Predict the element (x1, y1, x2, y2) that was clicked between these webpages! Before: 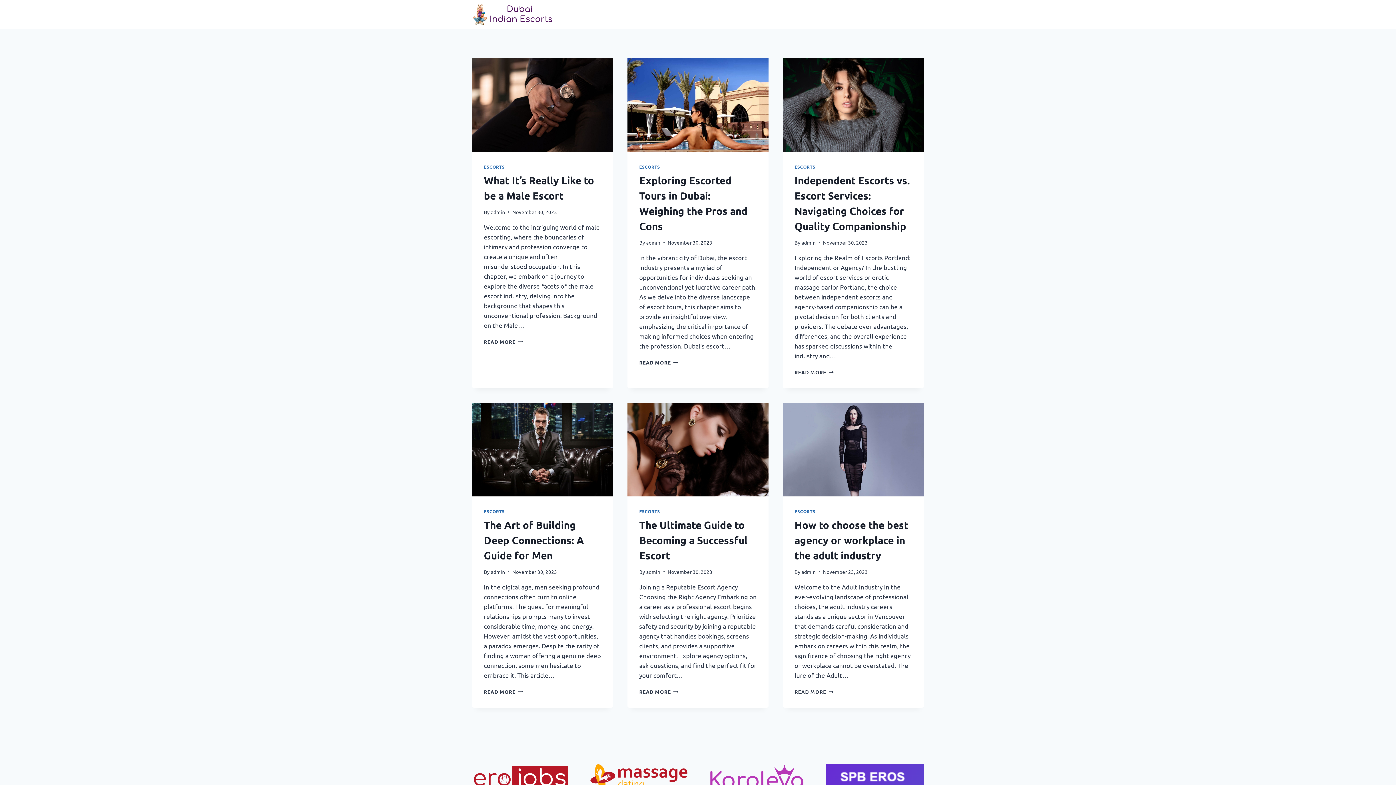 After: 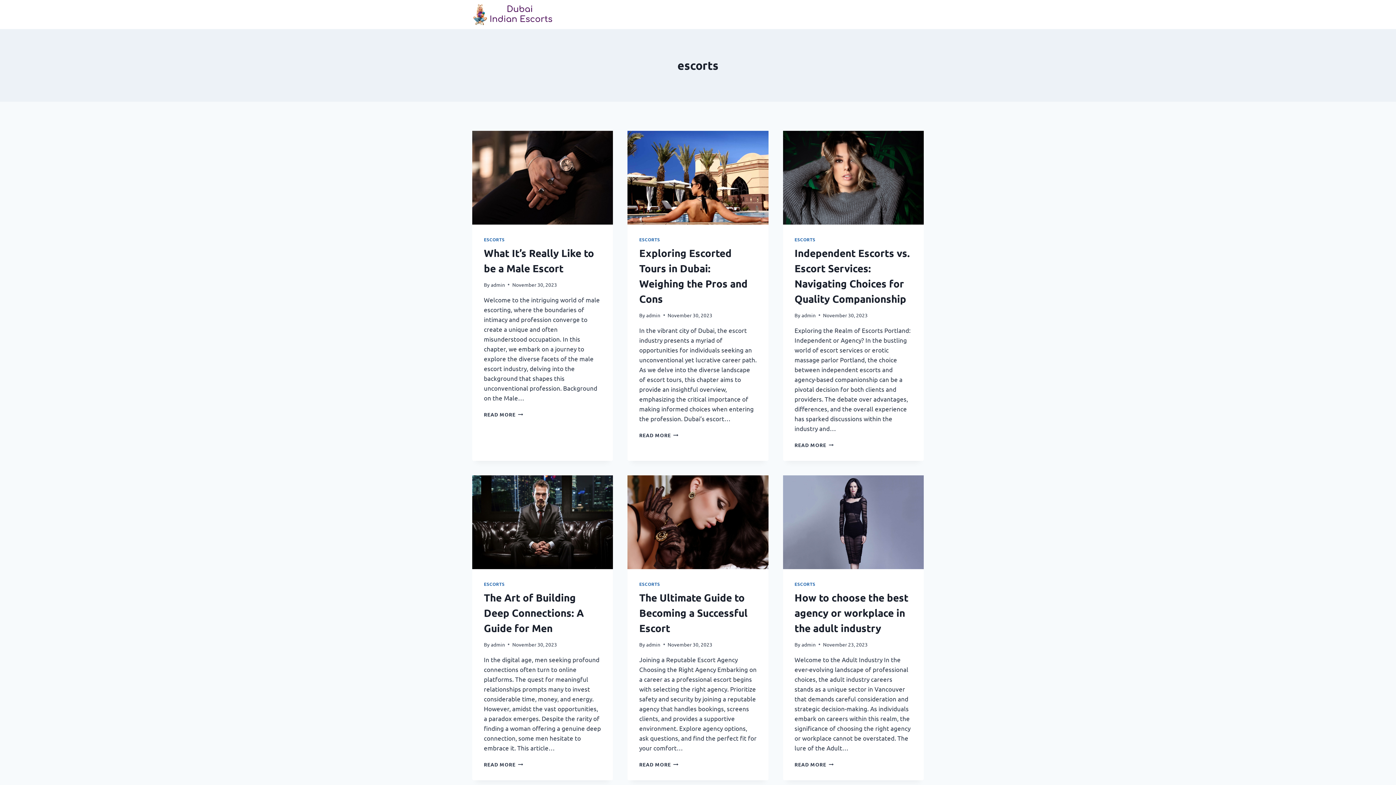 Action: bbox: (639, 508, 660, 514) label: ESCORTS